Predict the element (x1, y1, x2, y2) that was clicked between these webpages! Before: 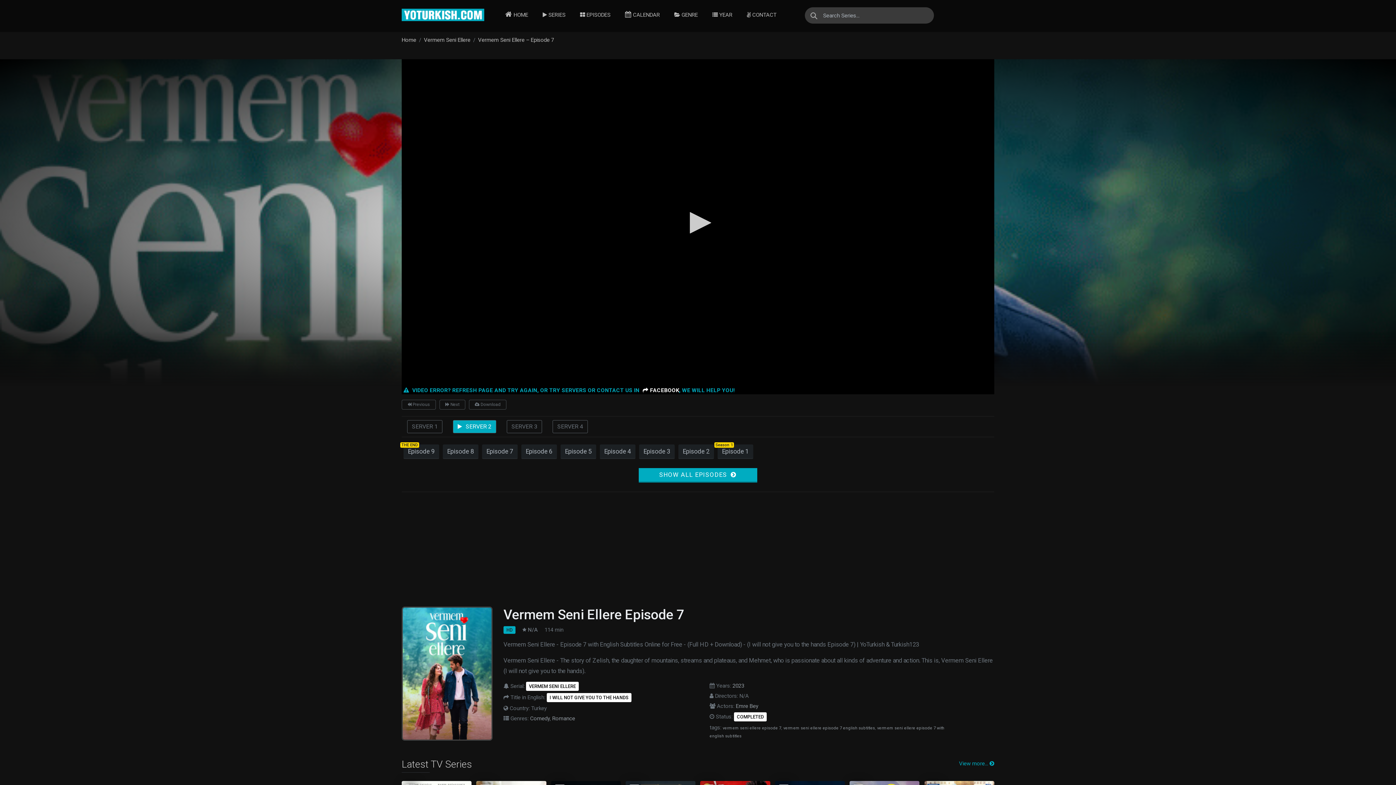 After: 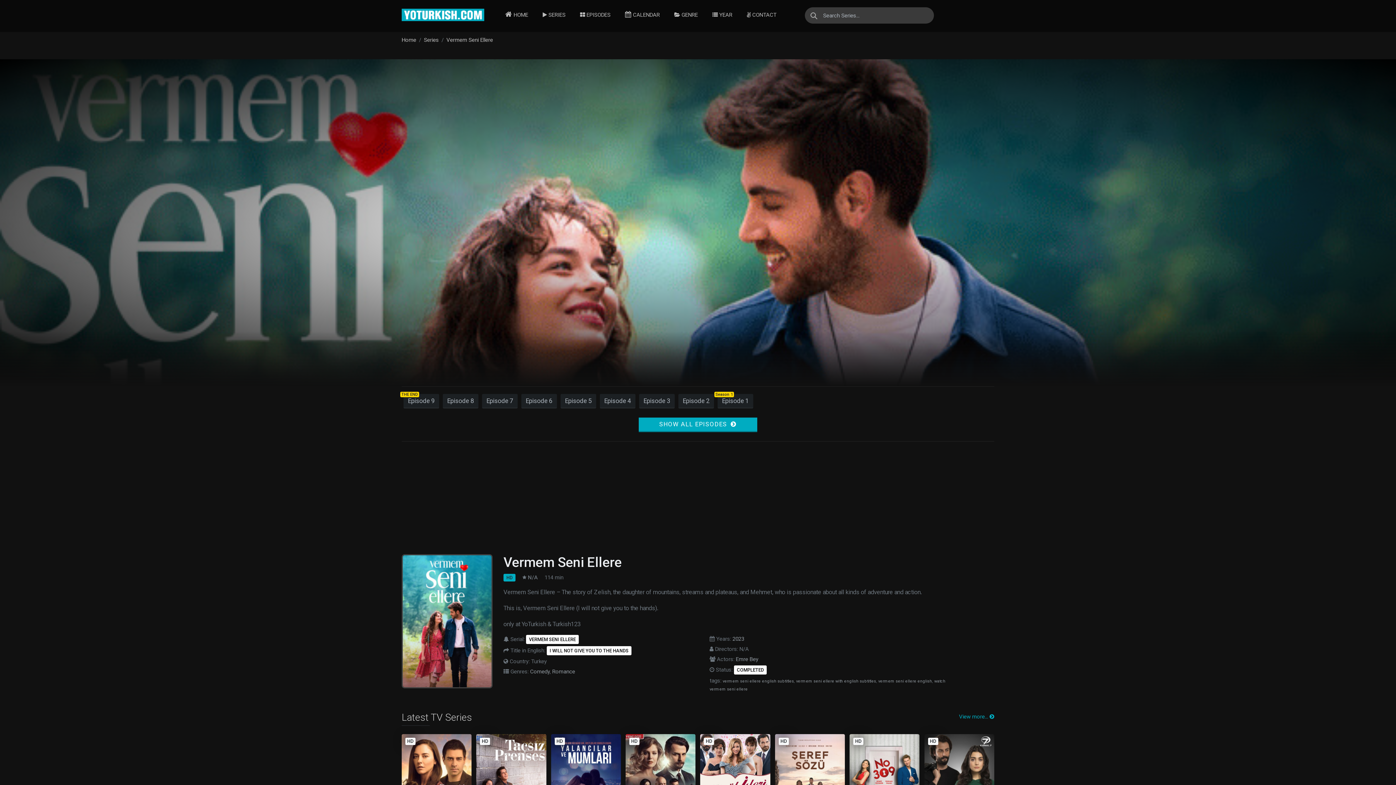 Action: bbox: (424, 32, 470, 48) label: Vermem Seni Ellere